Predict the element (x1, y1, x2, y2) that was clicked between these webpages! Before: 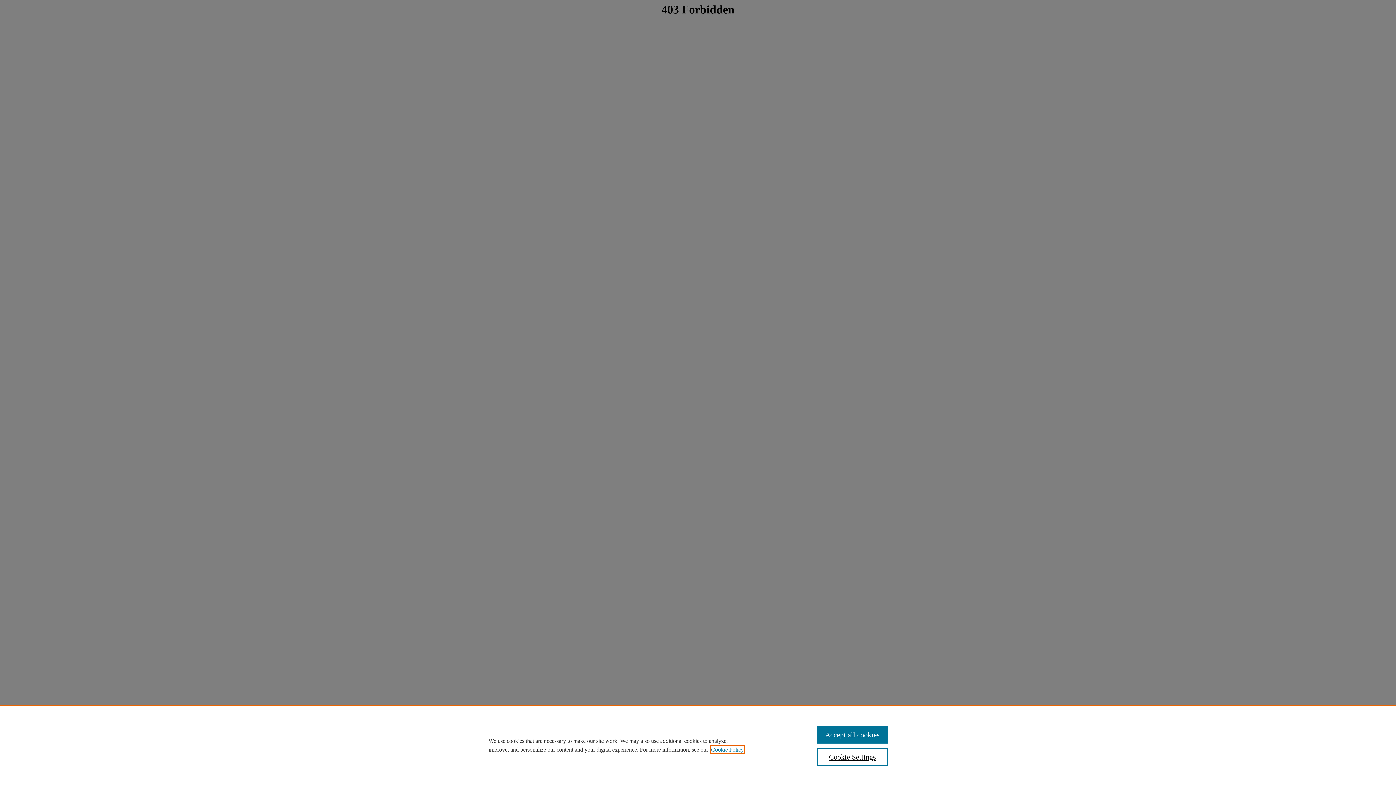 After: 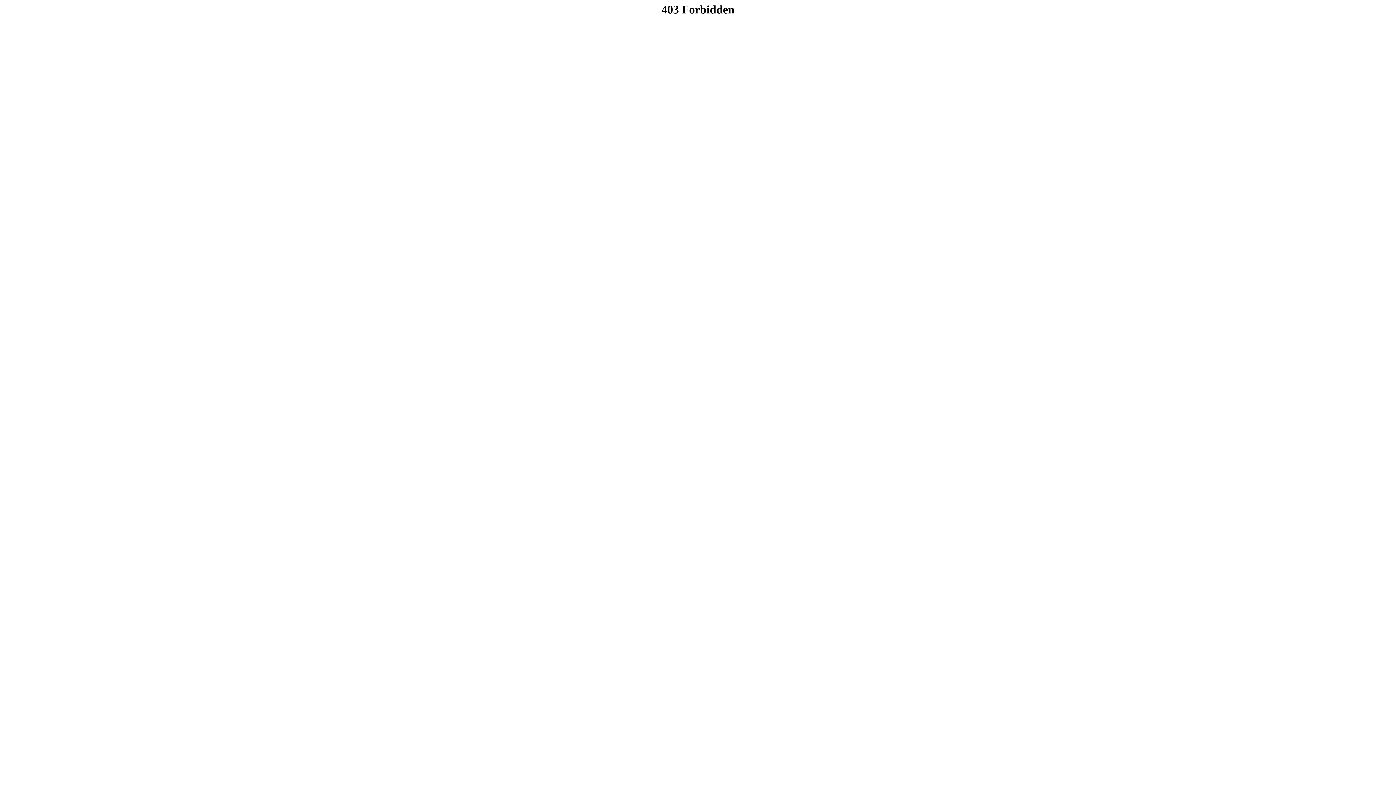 Action: label: Accept all cookies bbox: (817, 726, 887, 744)